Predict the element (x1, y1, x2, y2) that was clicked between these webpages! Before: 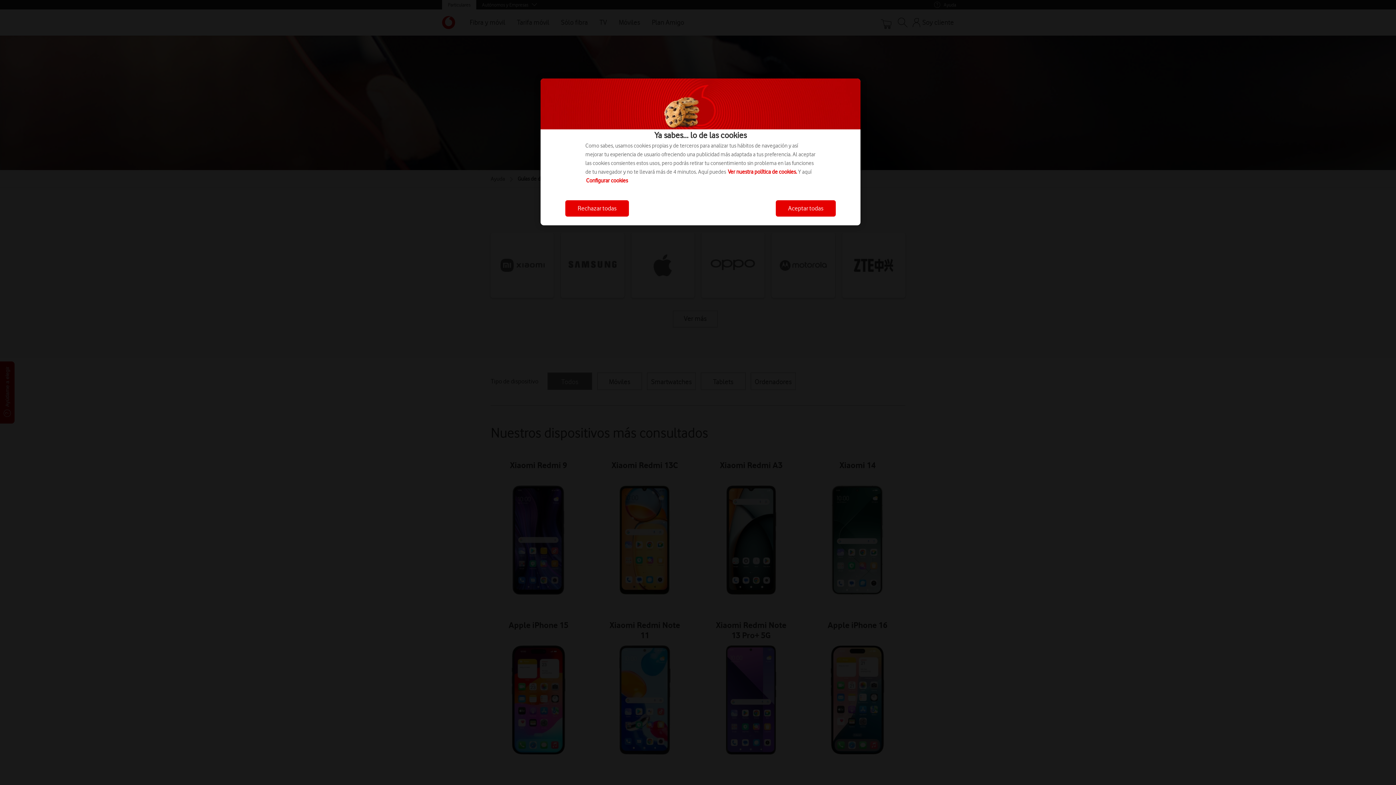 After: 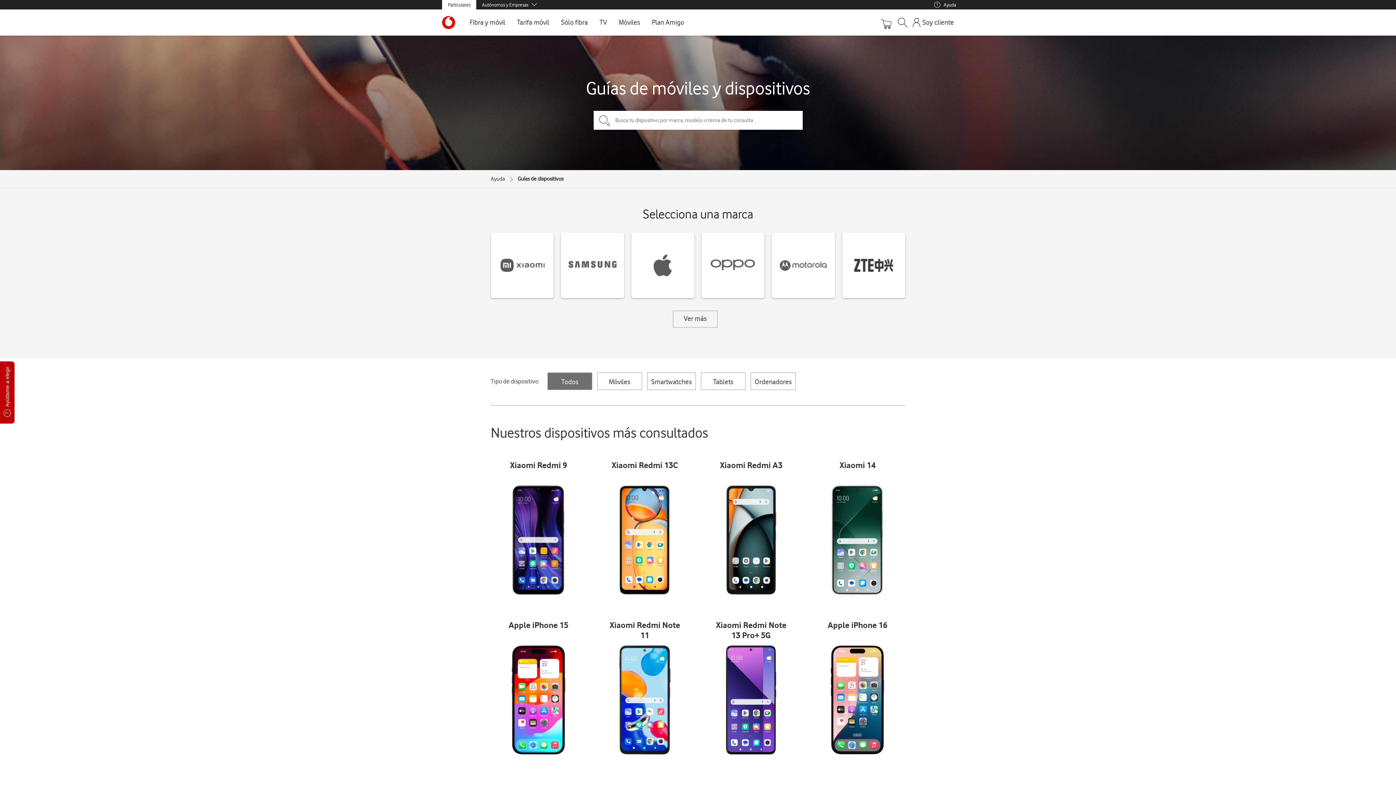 Action: label: Aceptar todas bbox: (776, 200, 836, 216)